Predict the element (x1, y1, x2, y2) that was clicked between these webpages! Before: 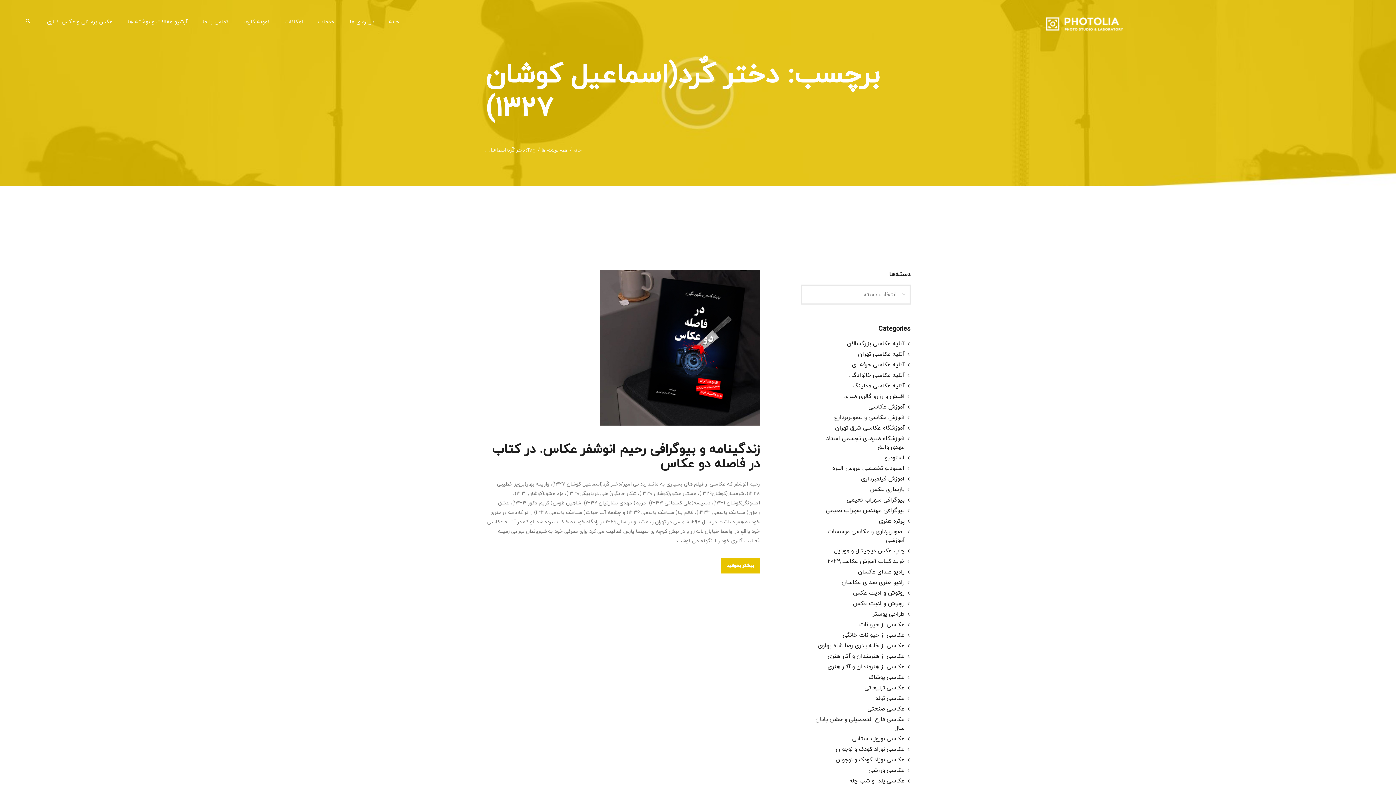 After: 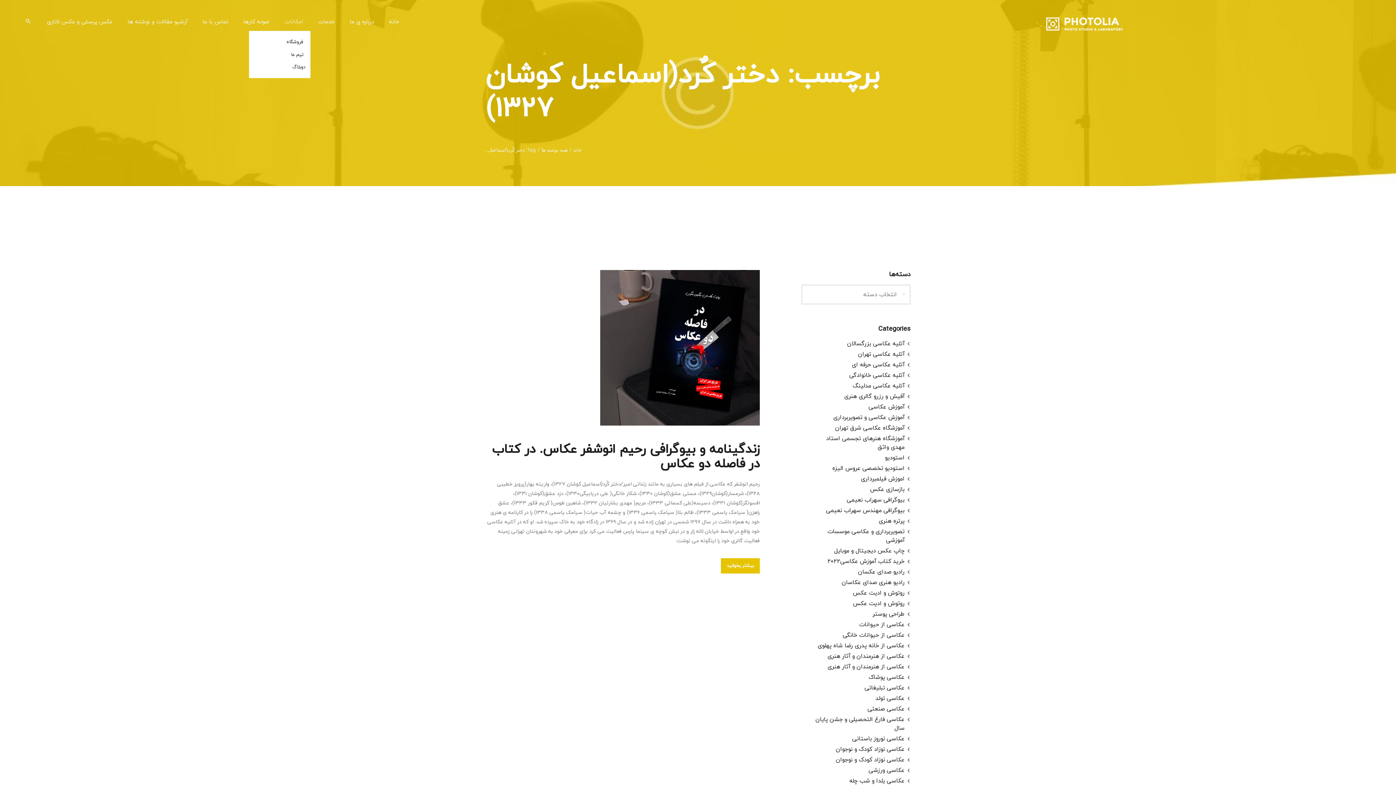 Action: label: امکانات bbox: (277, 11, 310, 31)